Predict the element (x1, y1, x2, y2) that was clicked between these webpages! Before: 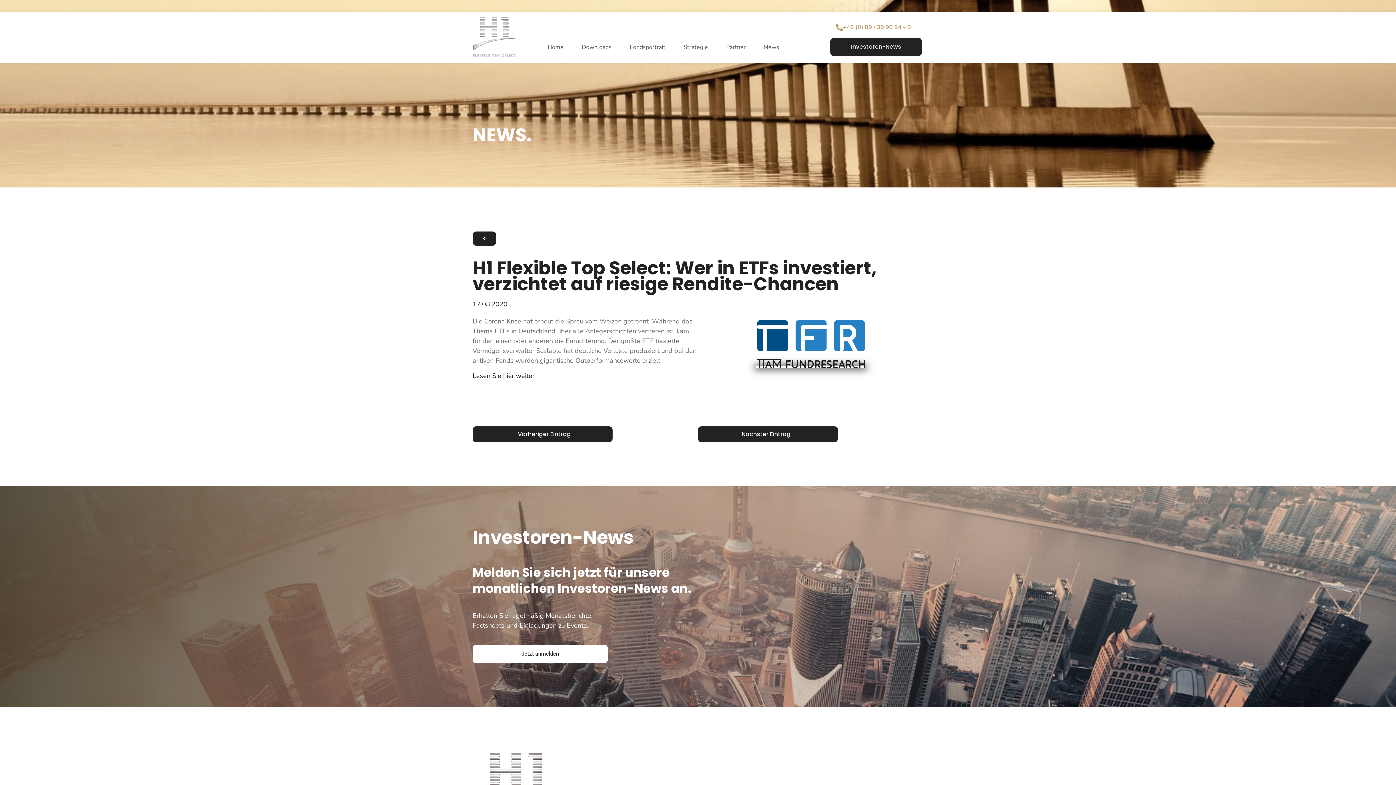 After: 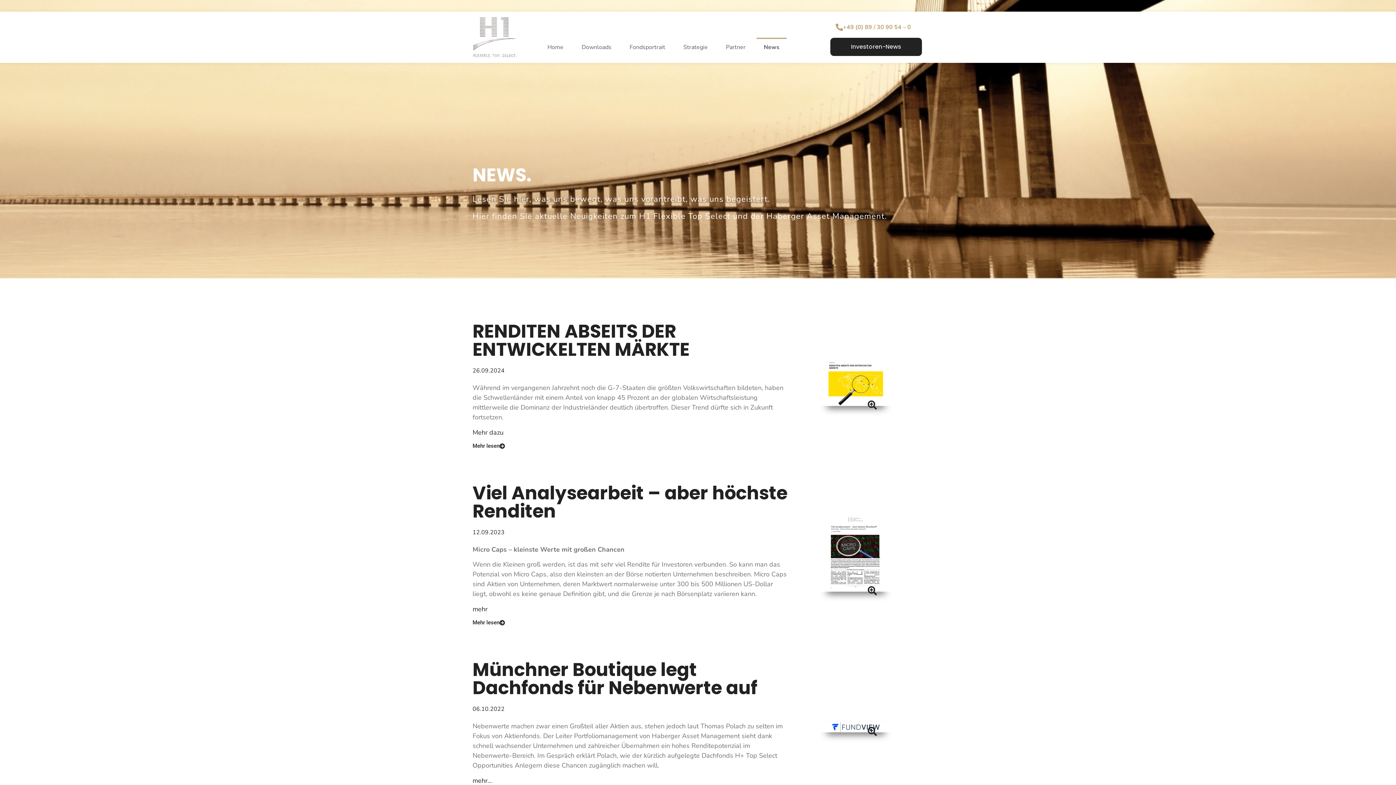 Action: bbox: (756, 37, 786, 56) label: News